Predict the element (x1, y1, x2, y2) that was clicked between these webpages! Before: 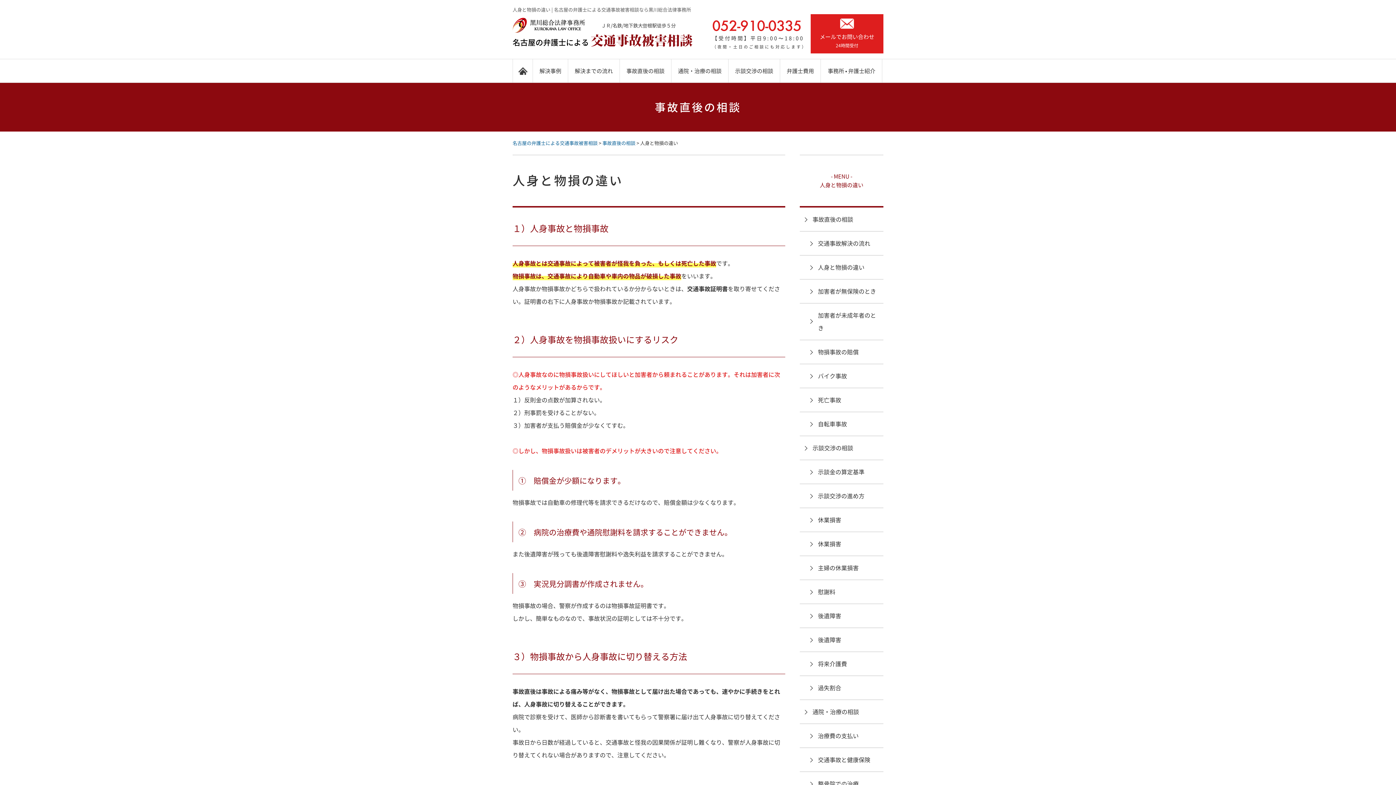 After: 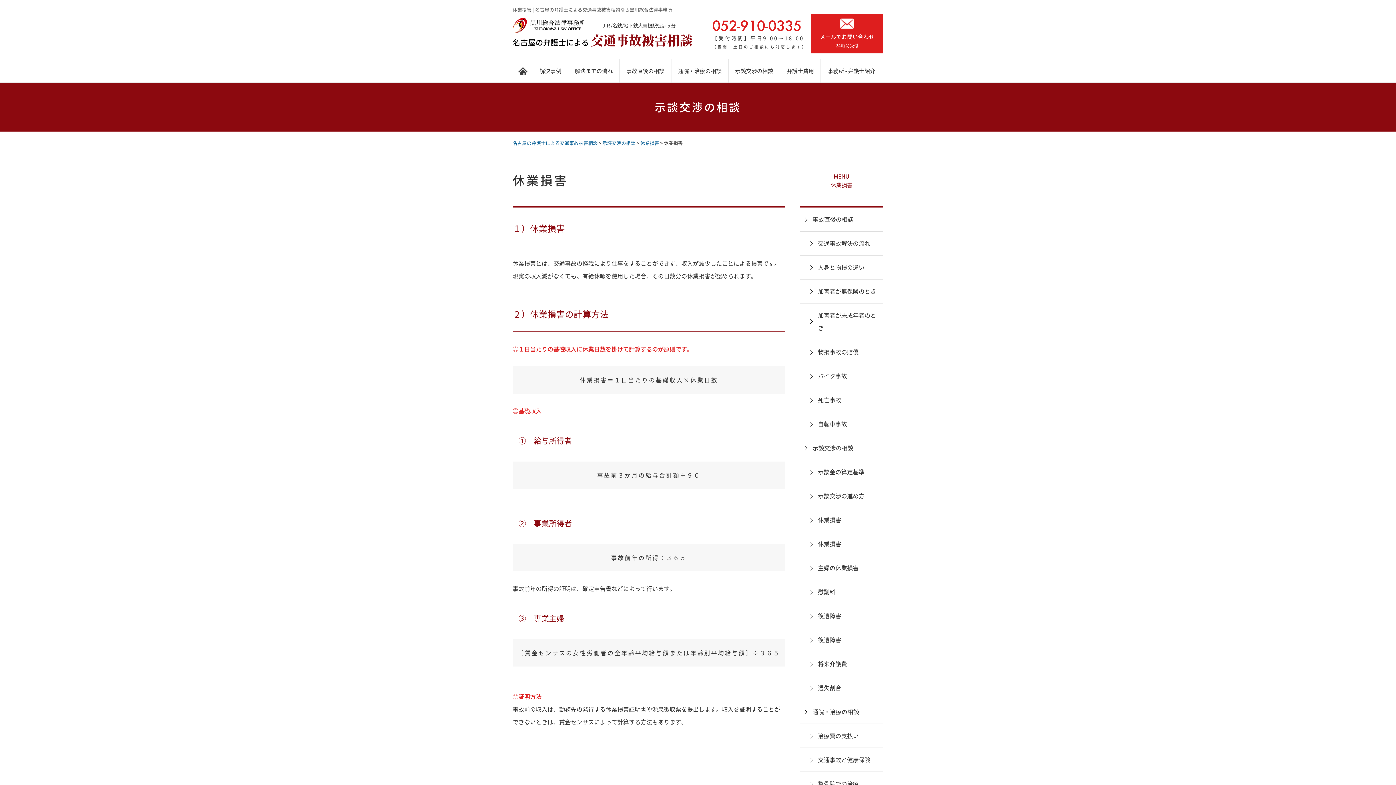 Action: bbox: (800, 532, 883, 556) label: 休業損害